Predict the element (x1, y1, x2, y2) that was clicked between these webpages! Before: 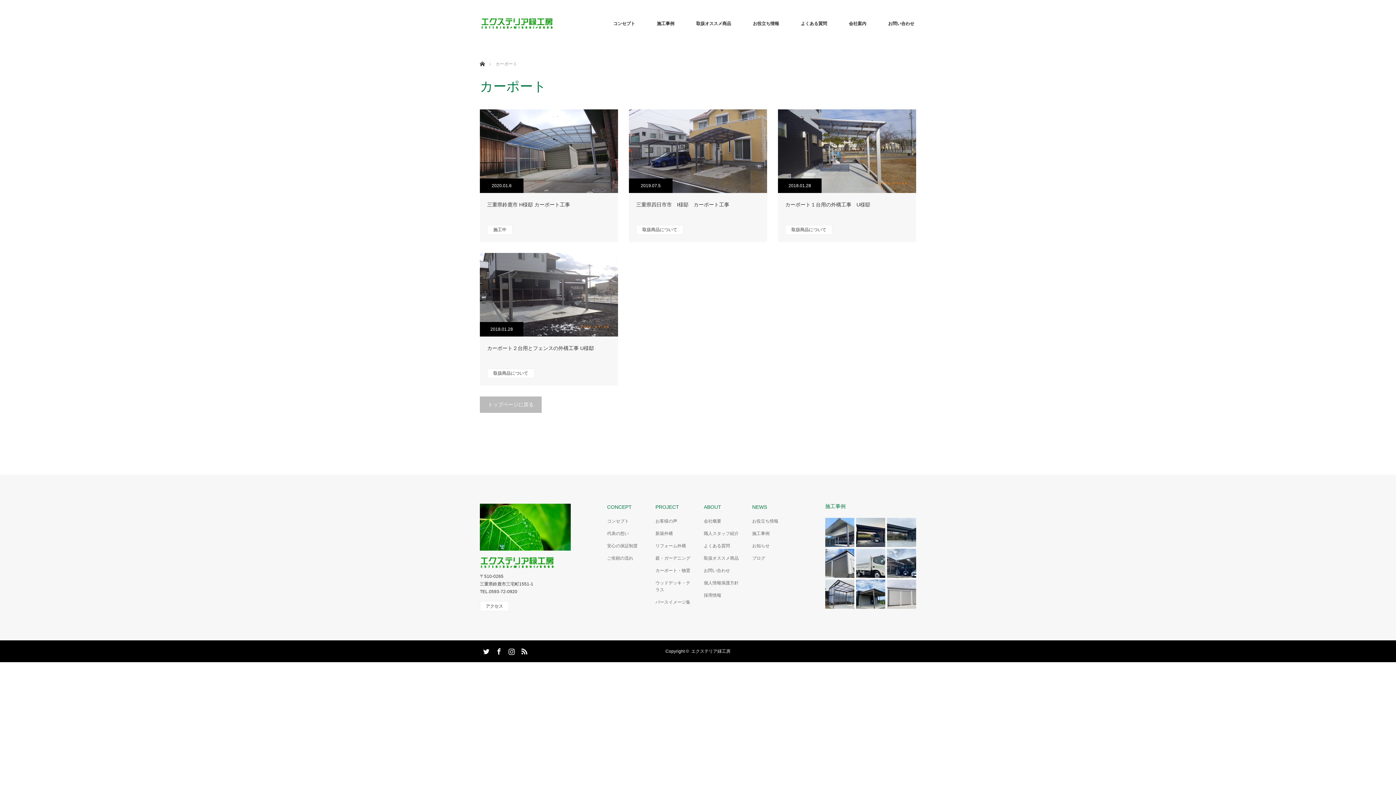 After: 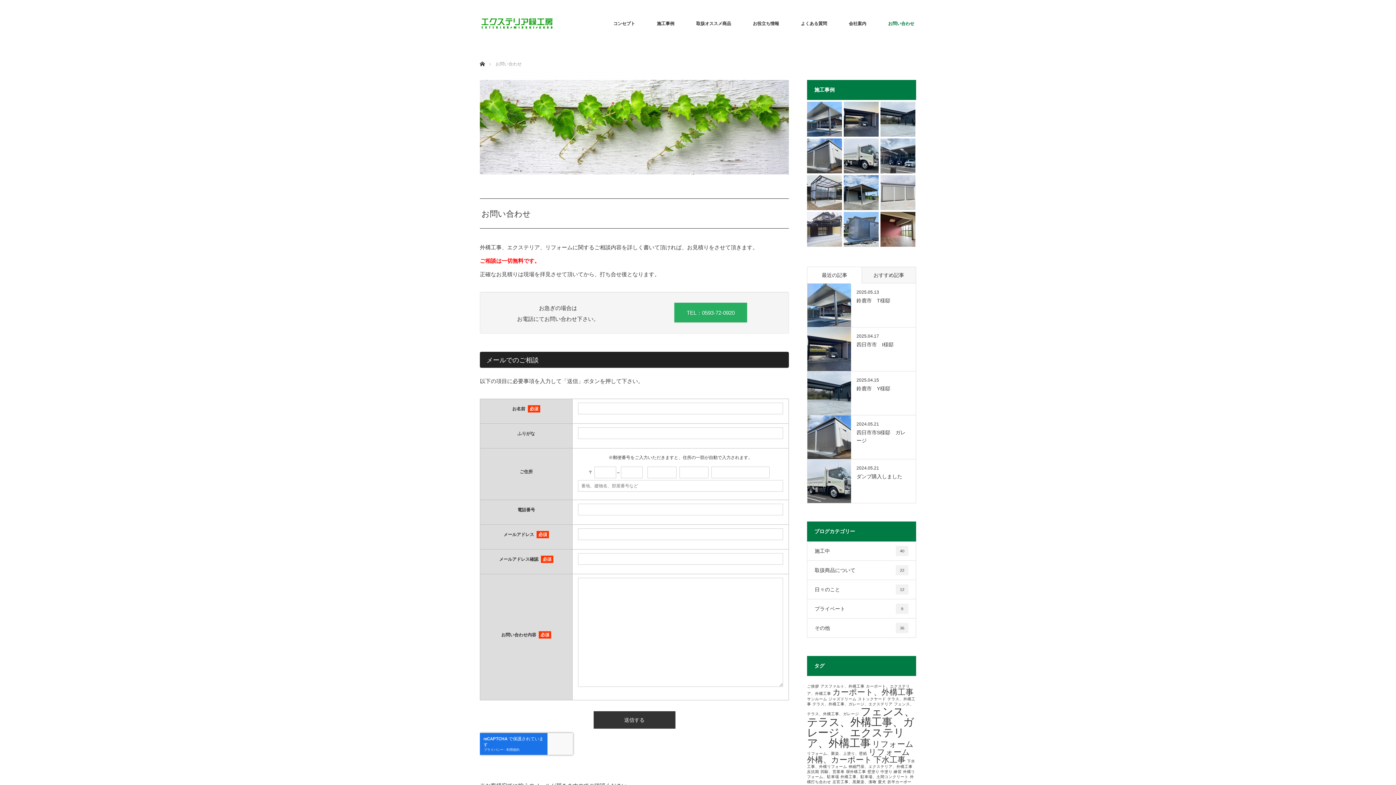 Action: label: お問い合わせ bbox: (704, 567, 740, 574)